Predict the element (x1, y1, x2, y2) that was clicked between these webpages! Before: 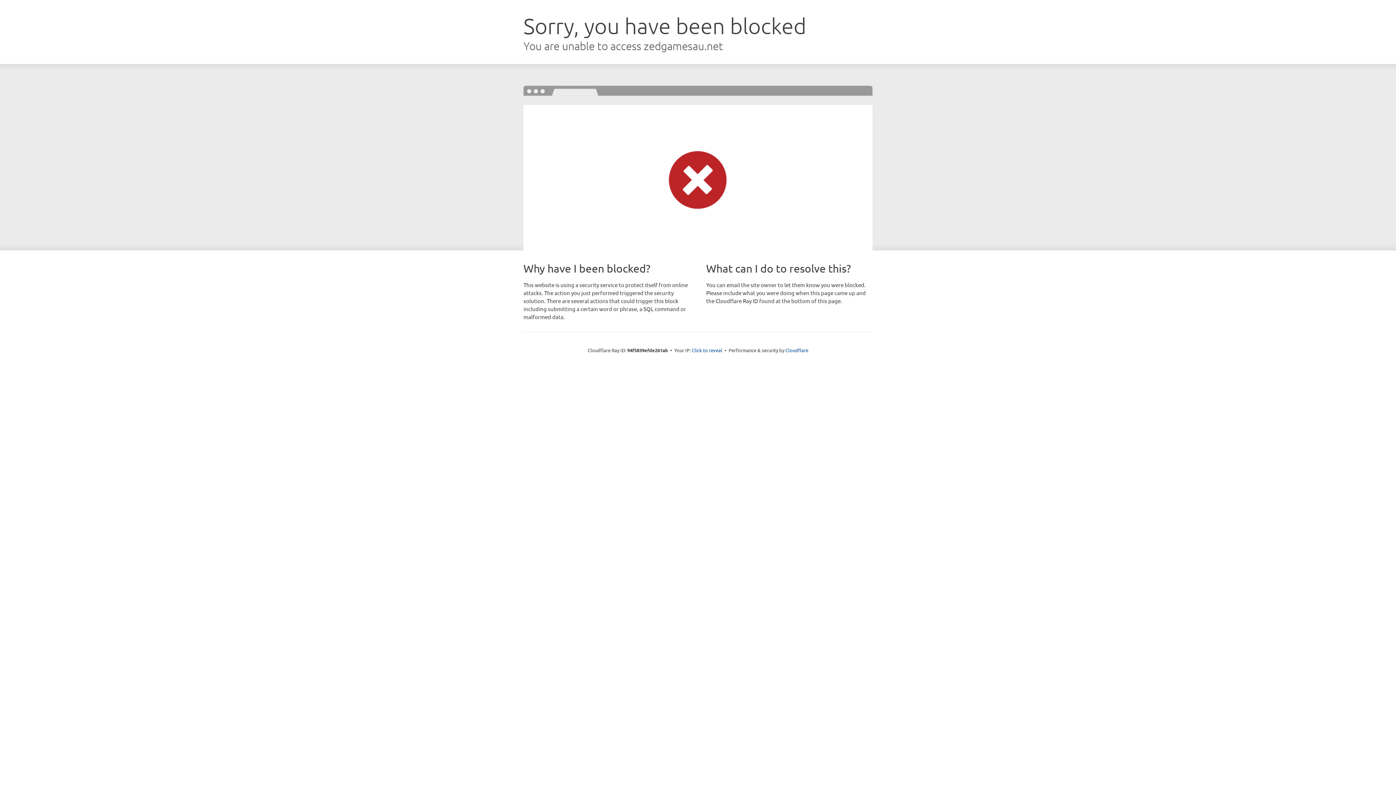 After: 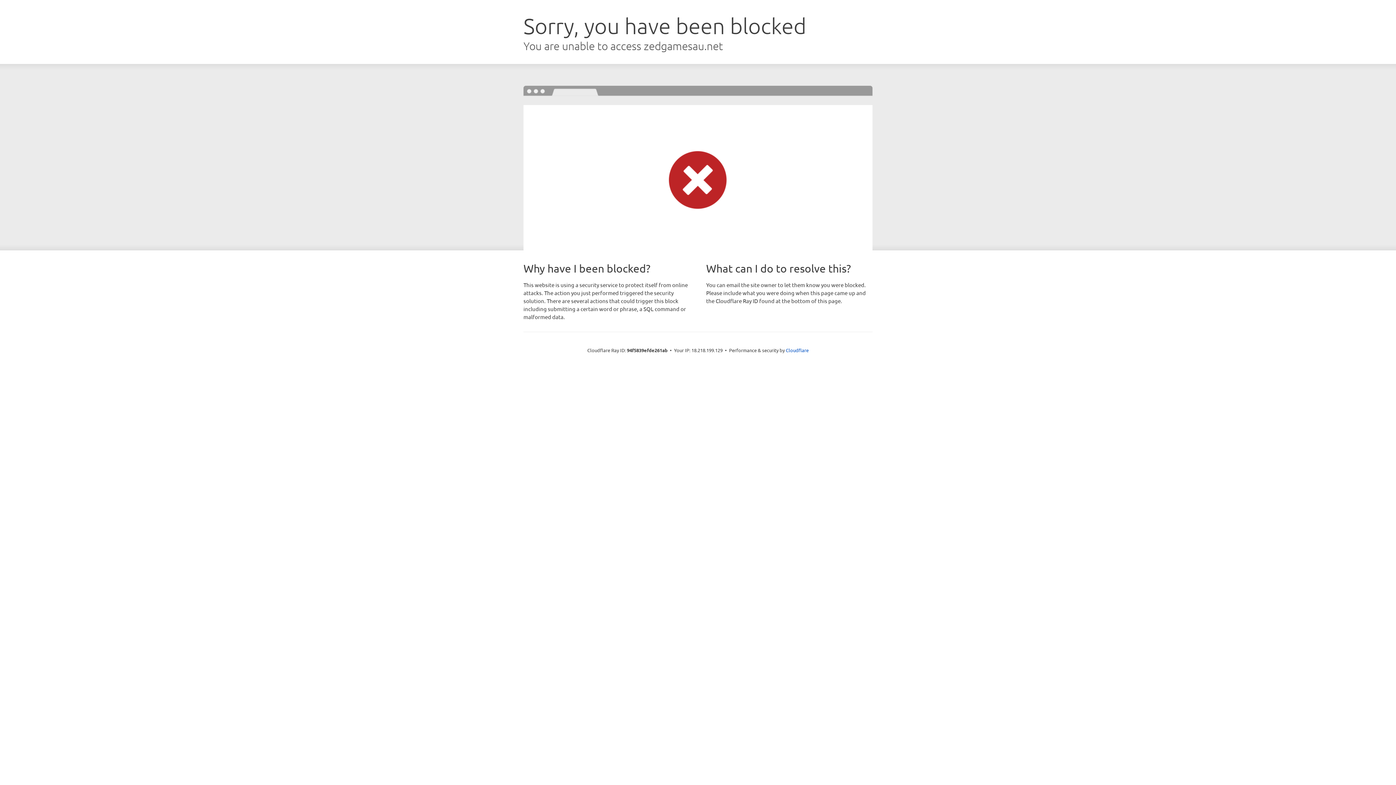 Action: label: Click to reveal bbox: (692, 346, 722, 353)